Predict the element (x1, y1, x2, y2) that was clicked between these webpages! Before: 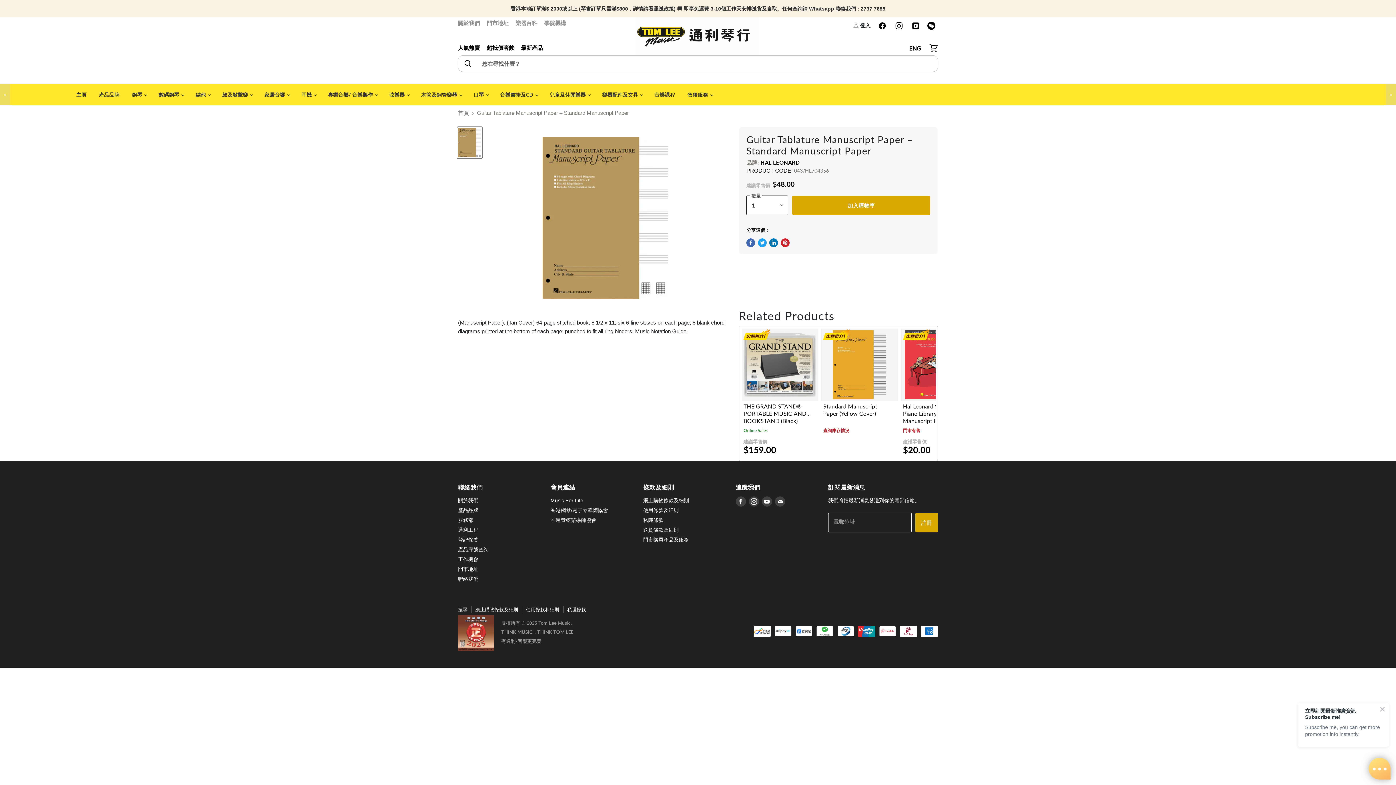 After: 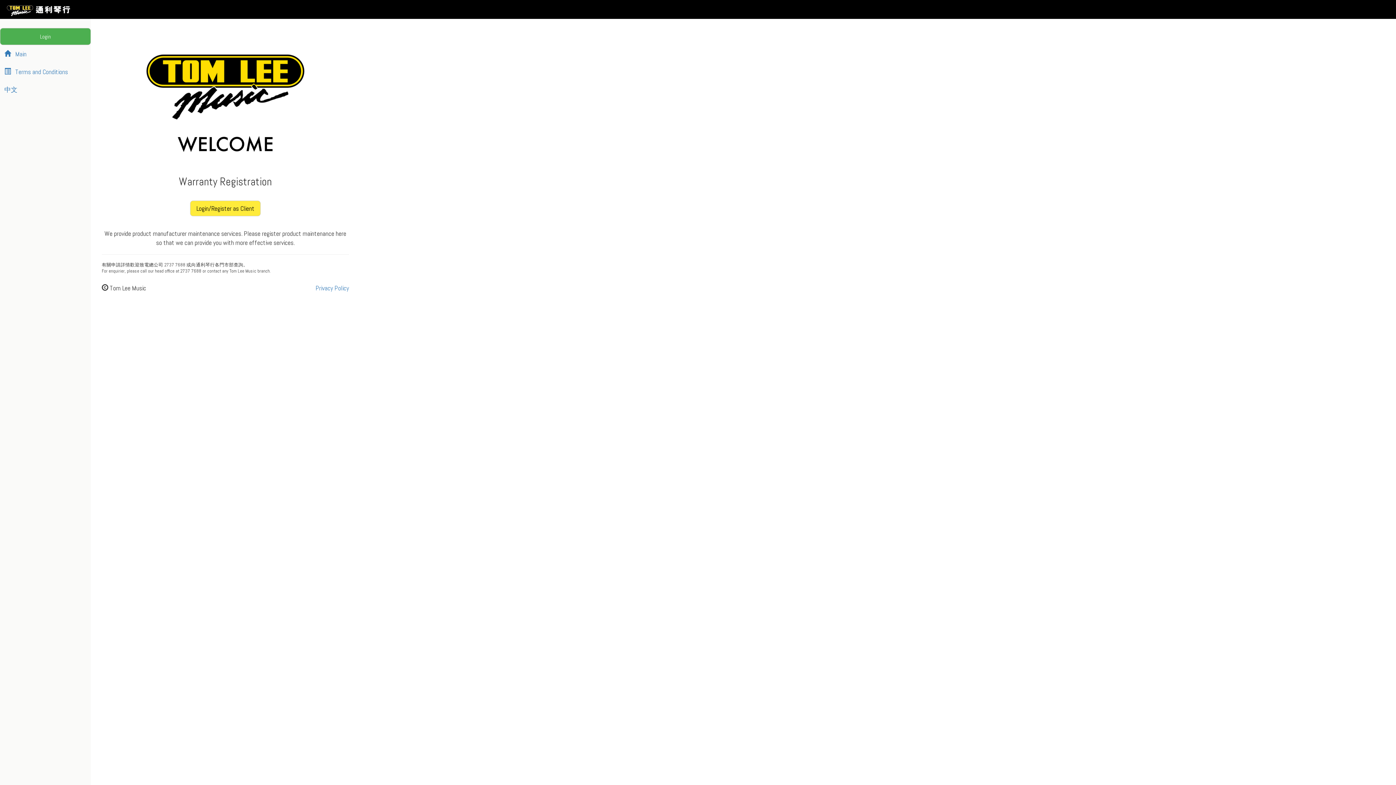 Action: label: 登記保養 bbox: (458, 537, 478, 543)